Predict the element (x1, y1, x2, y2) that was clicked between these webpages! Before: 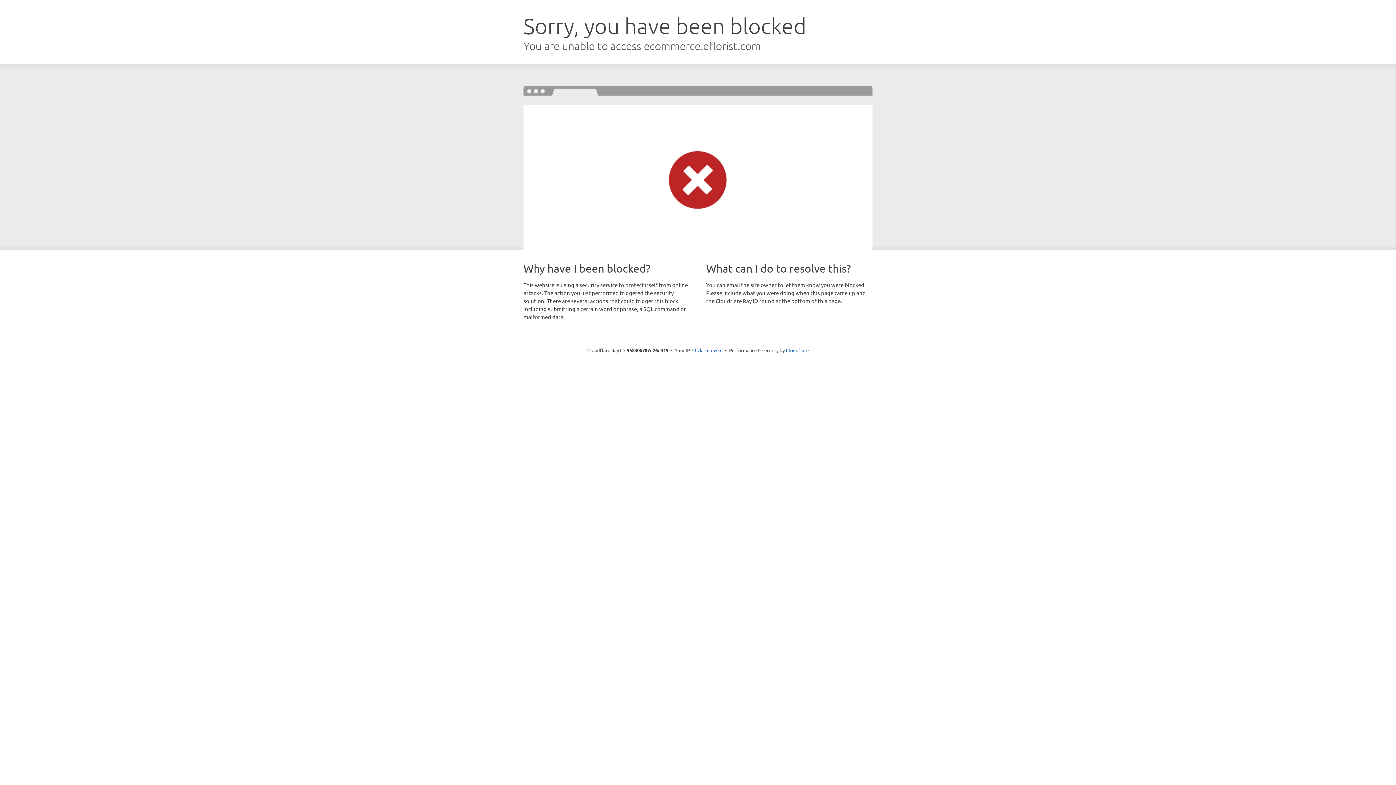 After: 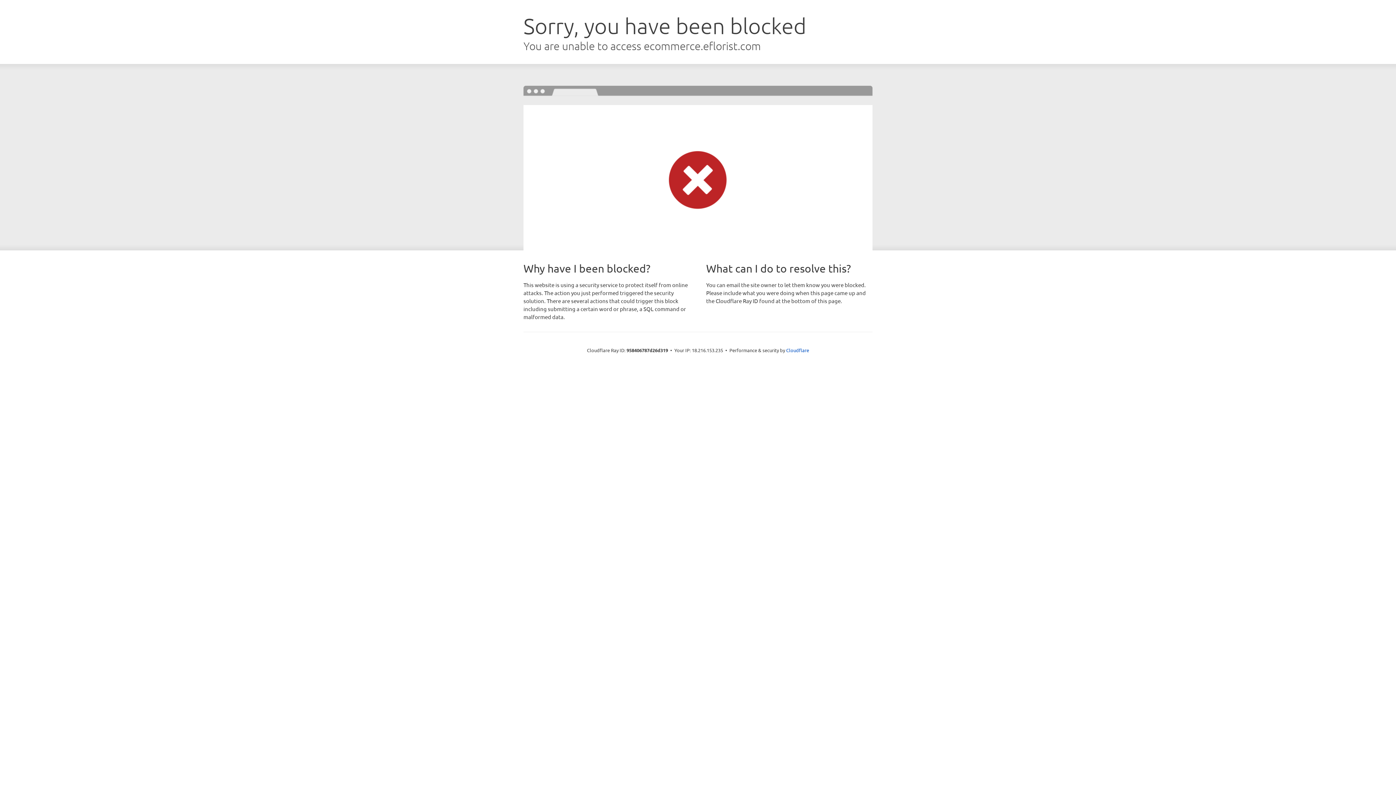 Action: label: Click to reveal bbox: (692, 346, 722, 353)